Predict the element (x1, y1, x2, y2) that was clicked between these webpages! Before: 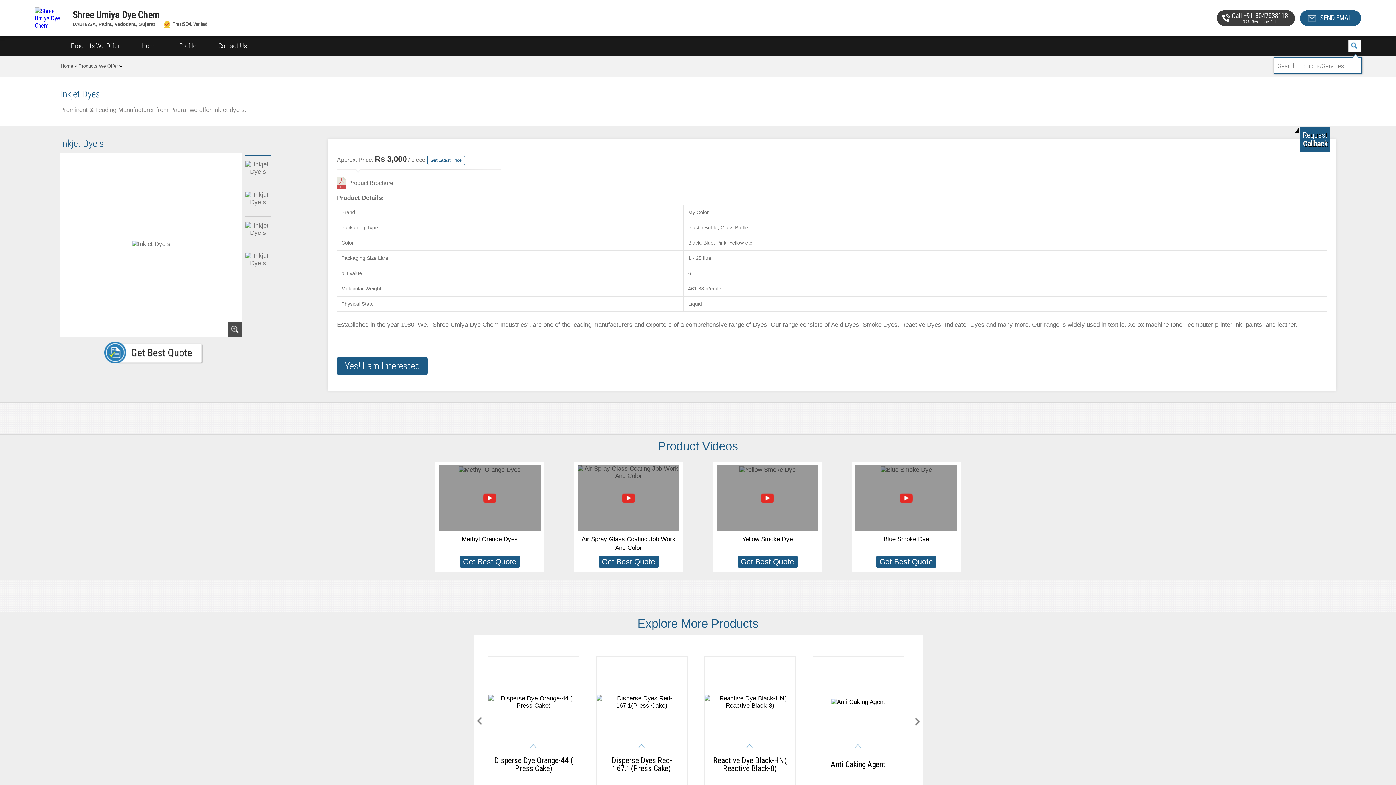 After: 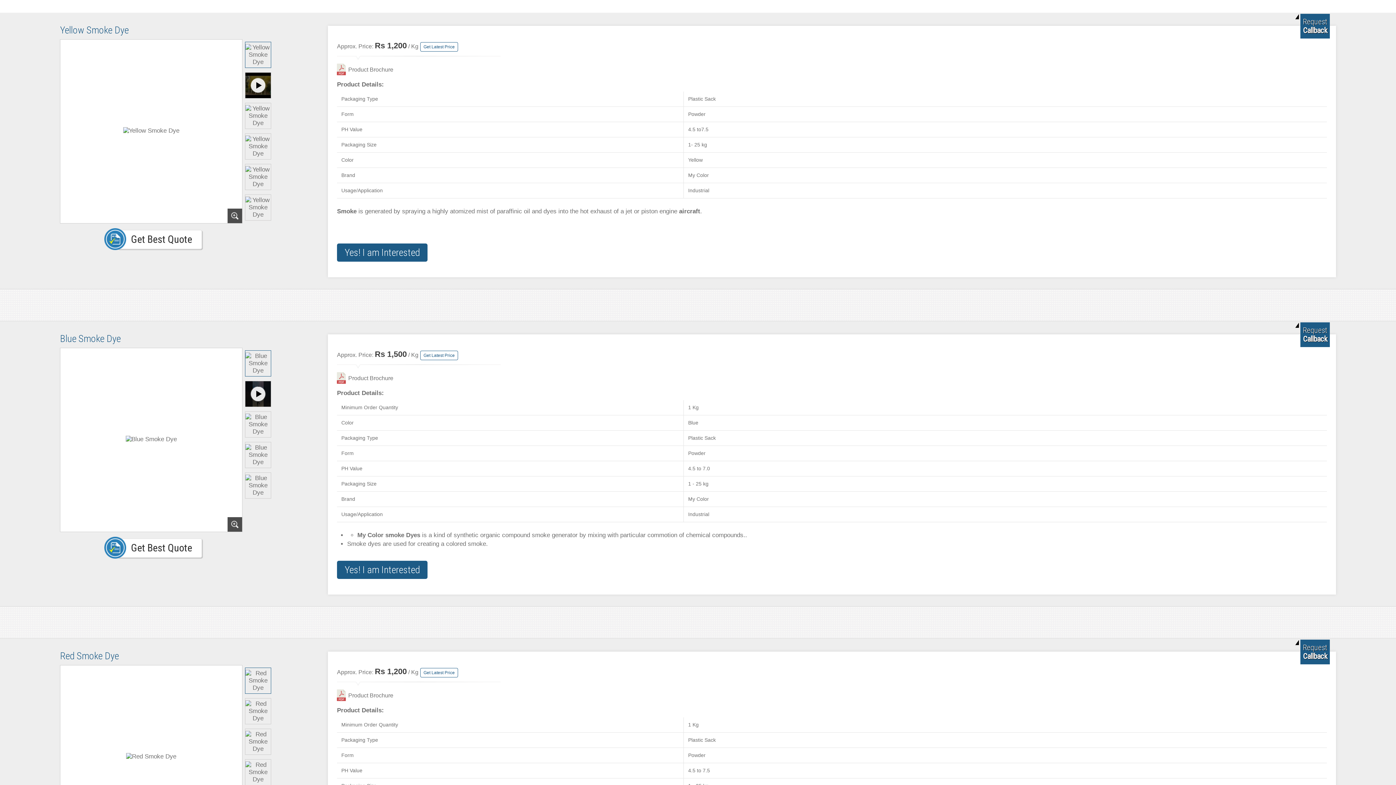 Action: bbox: (742, 536, 792, 542) label: Yellow Smoke Dye